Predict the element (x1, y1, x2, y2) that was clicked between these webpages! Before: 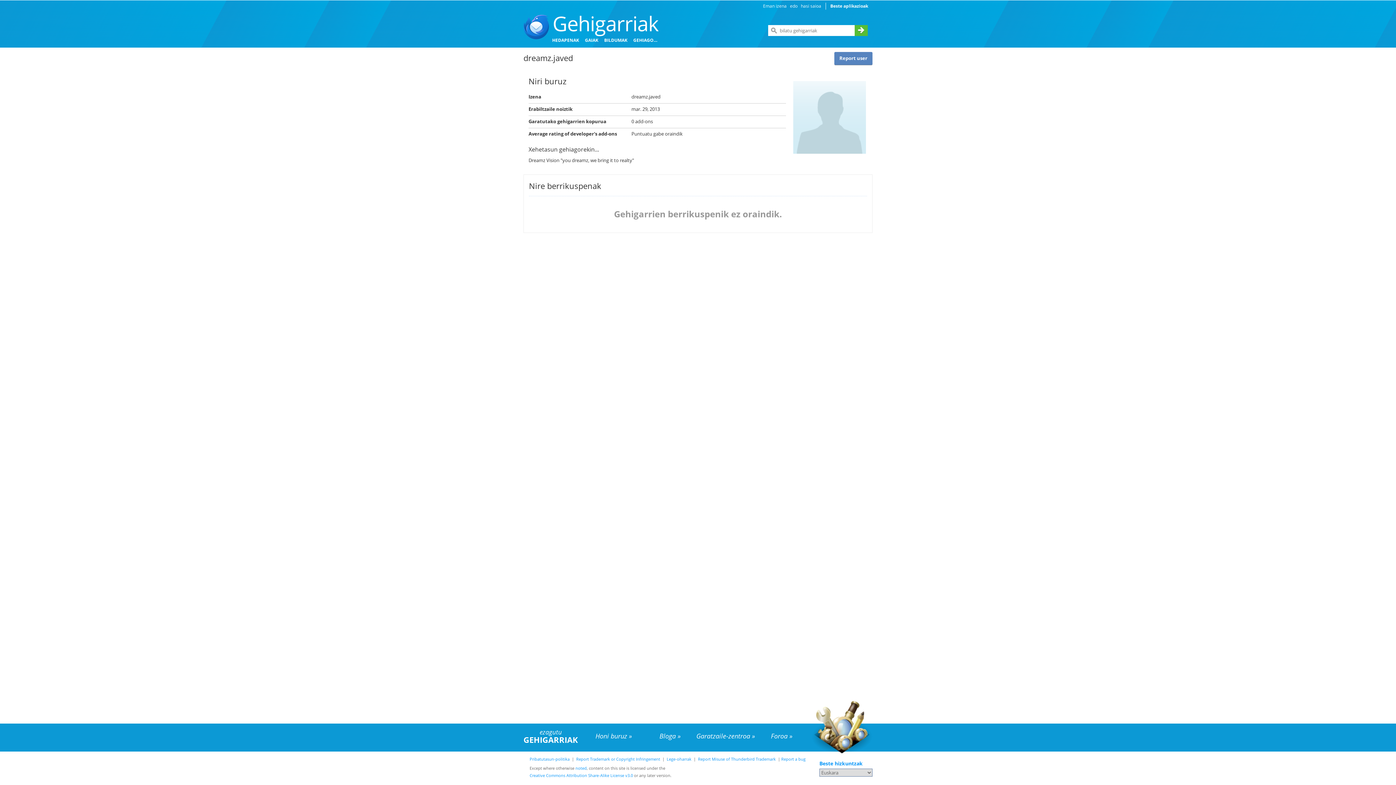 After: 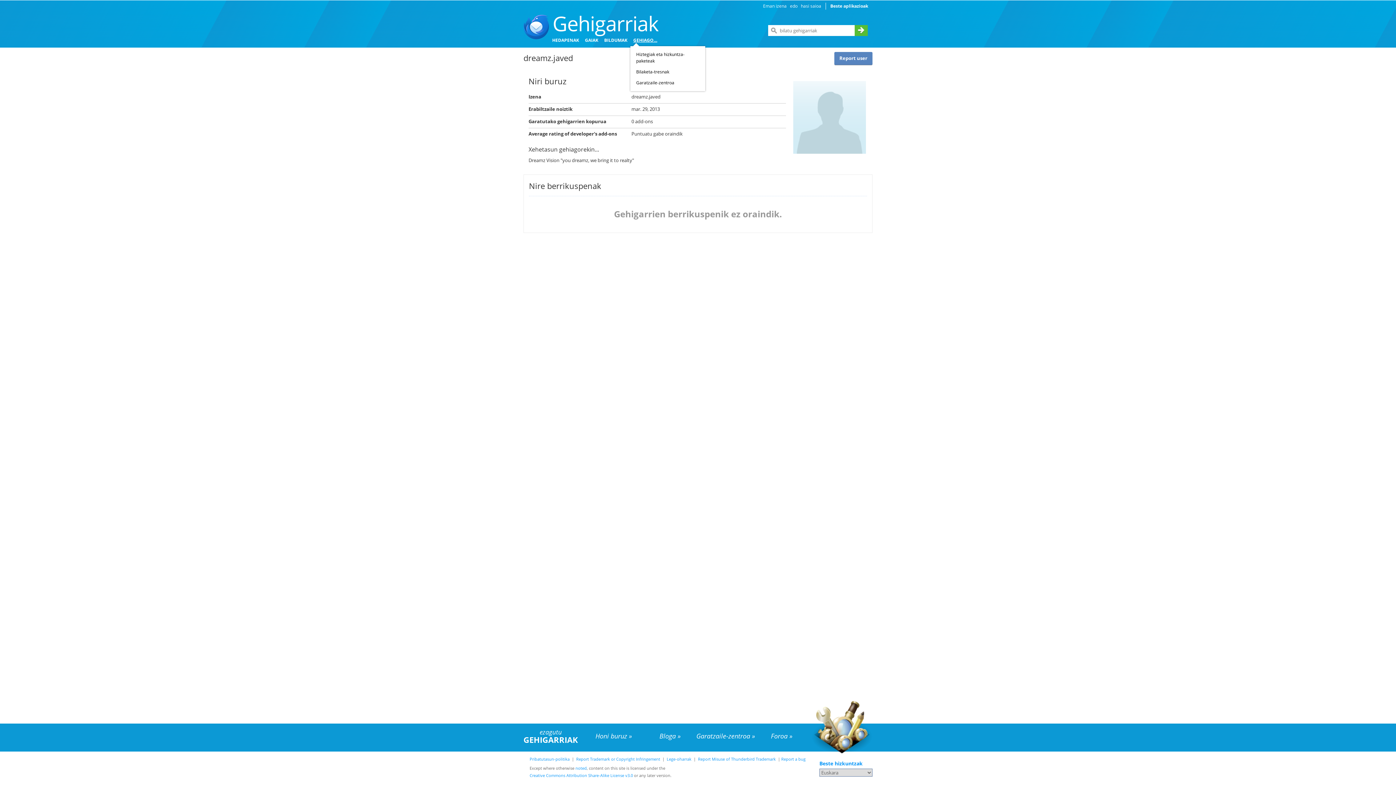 Action: label: GEHIAGO… bbox: (630, 35, 660, 46)